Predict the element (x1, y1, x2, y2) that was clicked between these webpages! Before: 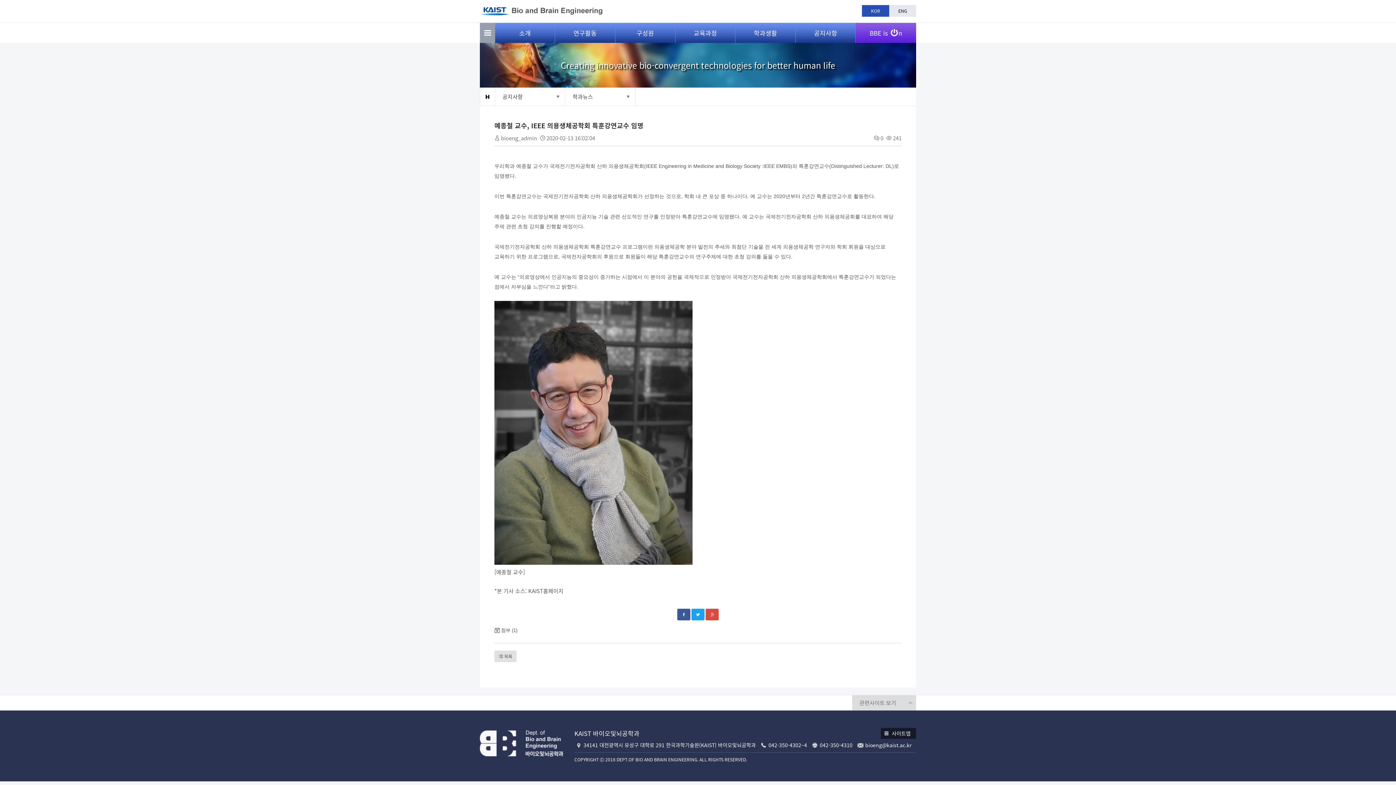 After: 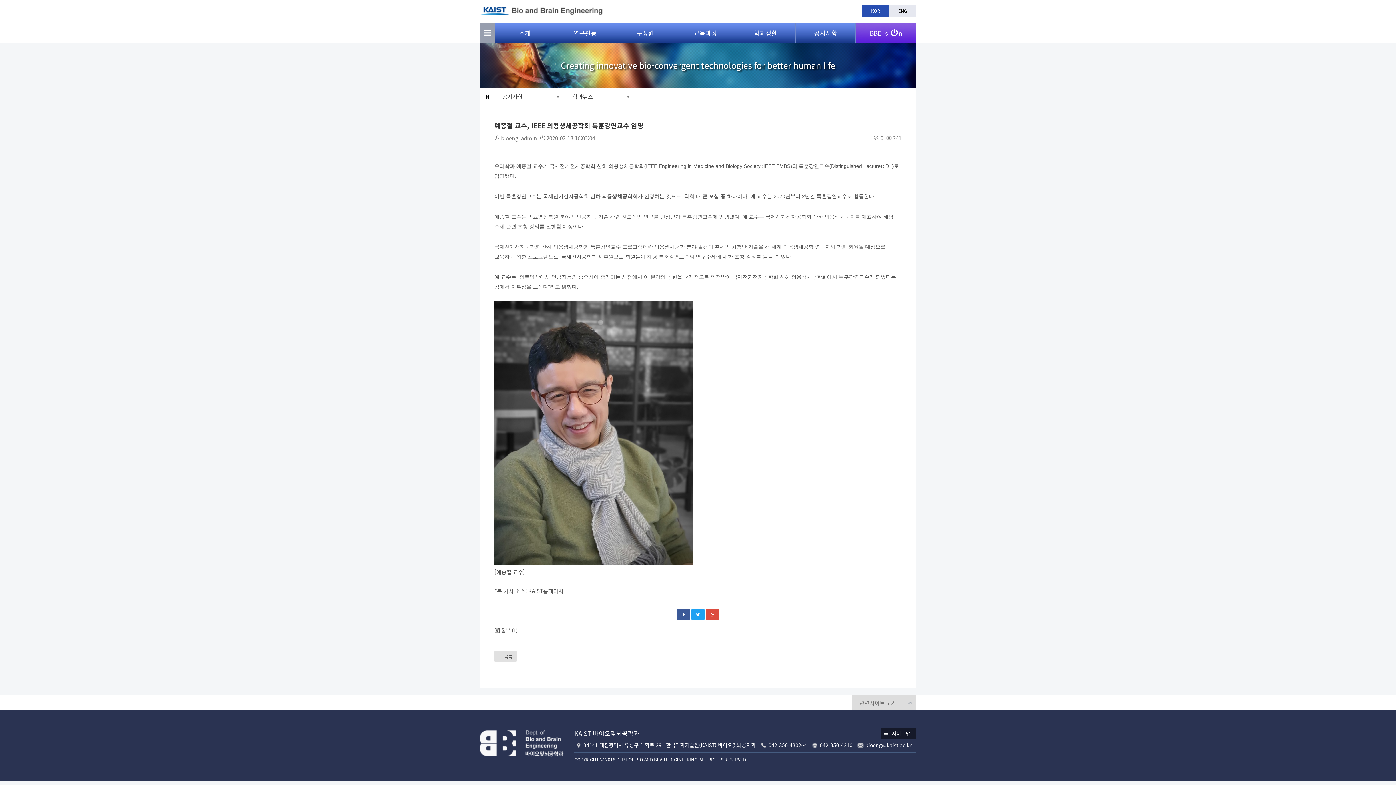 Action: bbox: (880, 134, 883, 142) label: 0